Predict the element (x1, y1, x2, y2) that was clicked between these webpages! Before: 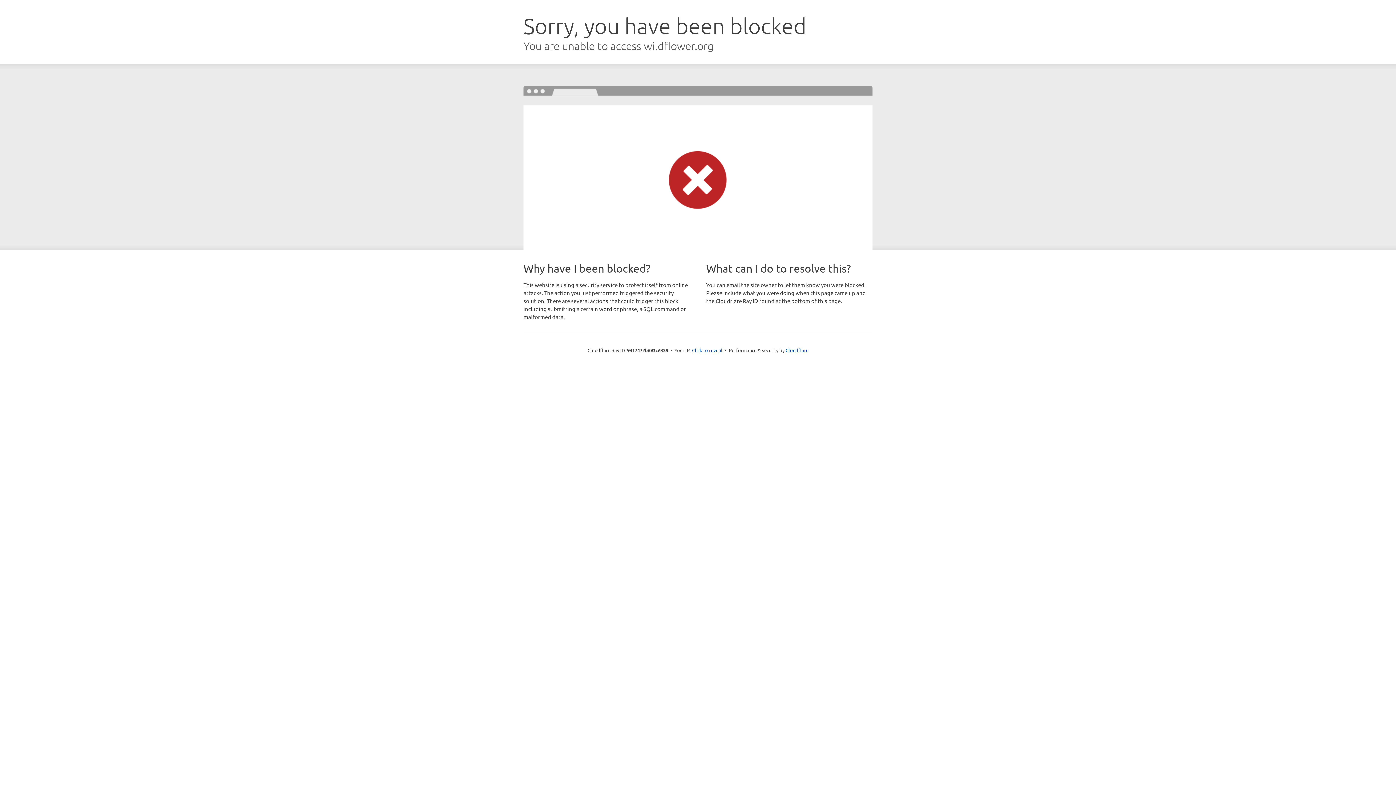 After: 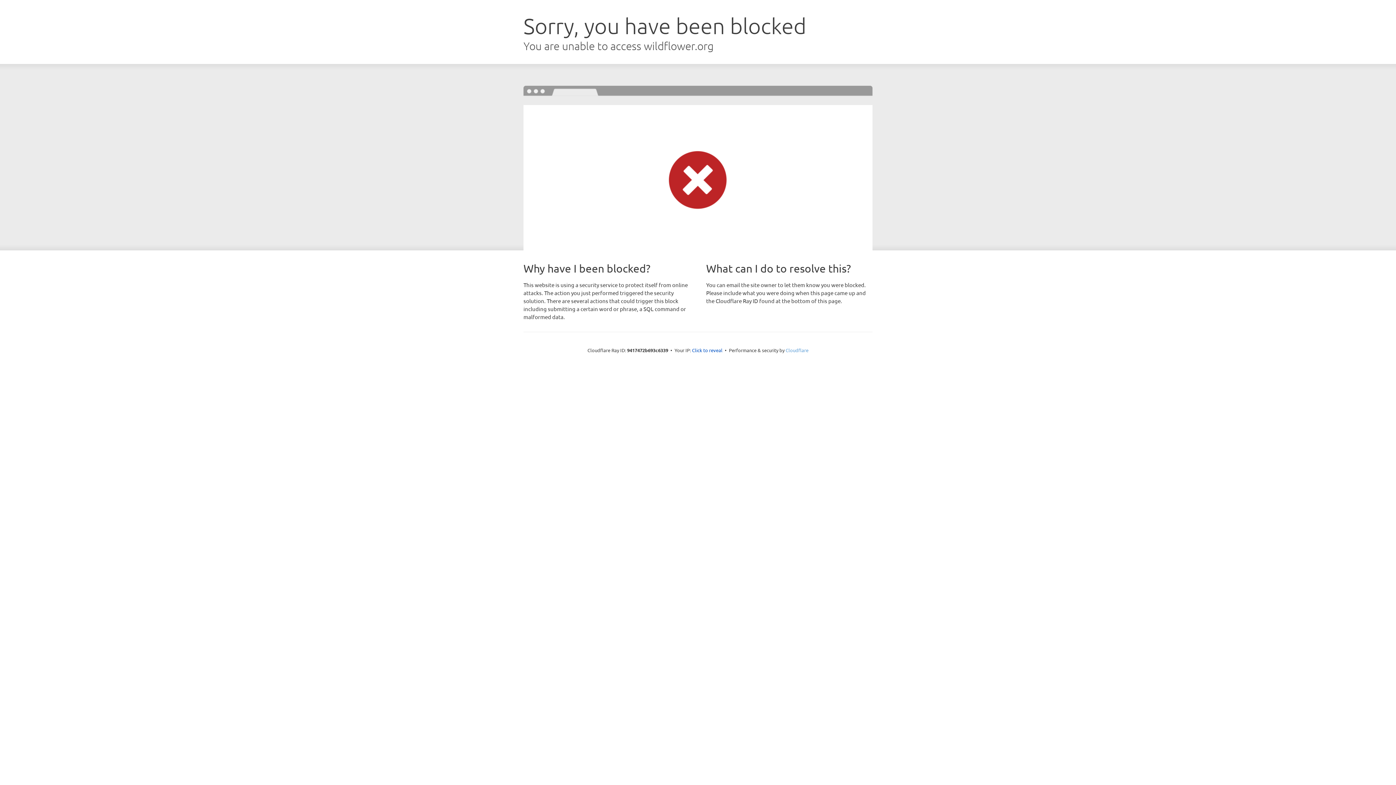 Action: label: Cloudflare bbox: (785, 347, 808, 353)